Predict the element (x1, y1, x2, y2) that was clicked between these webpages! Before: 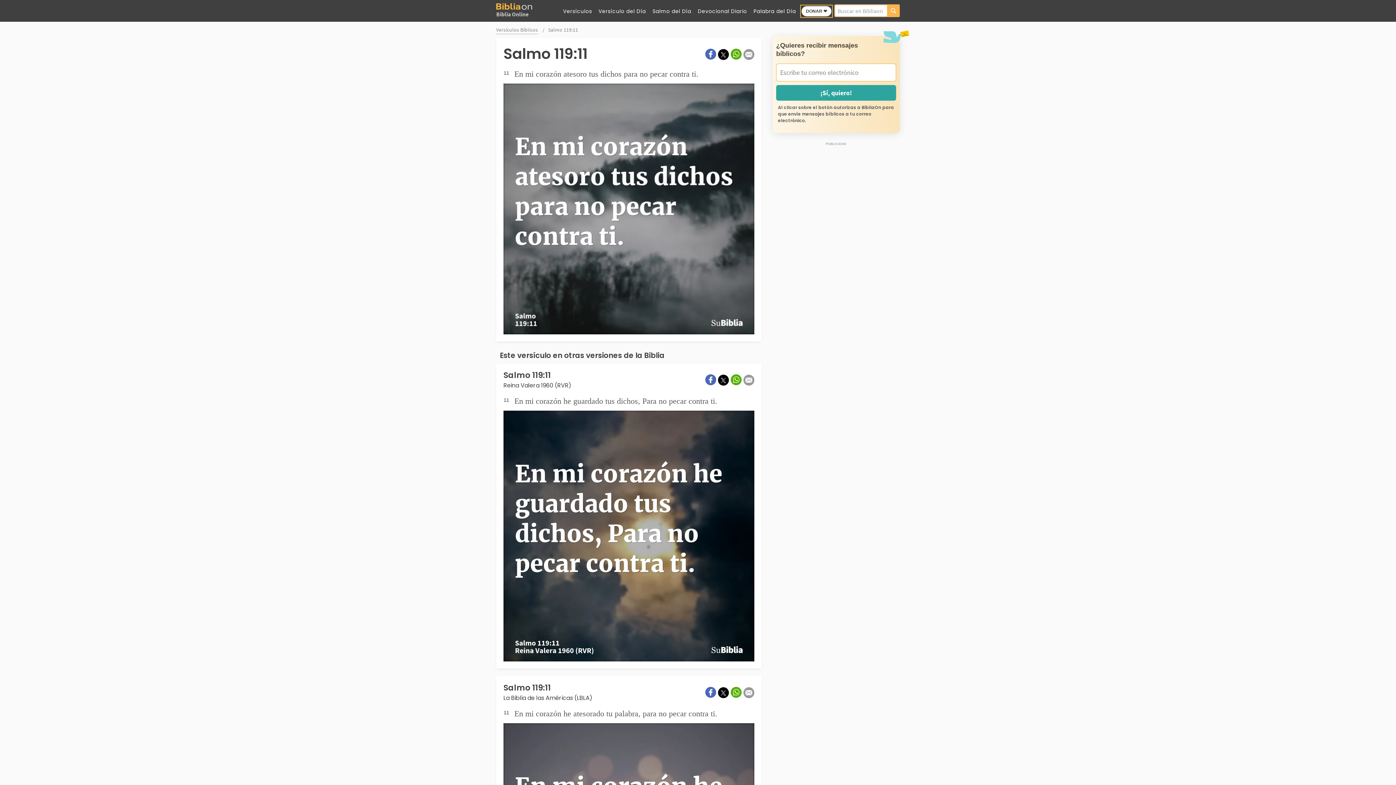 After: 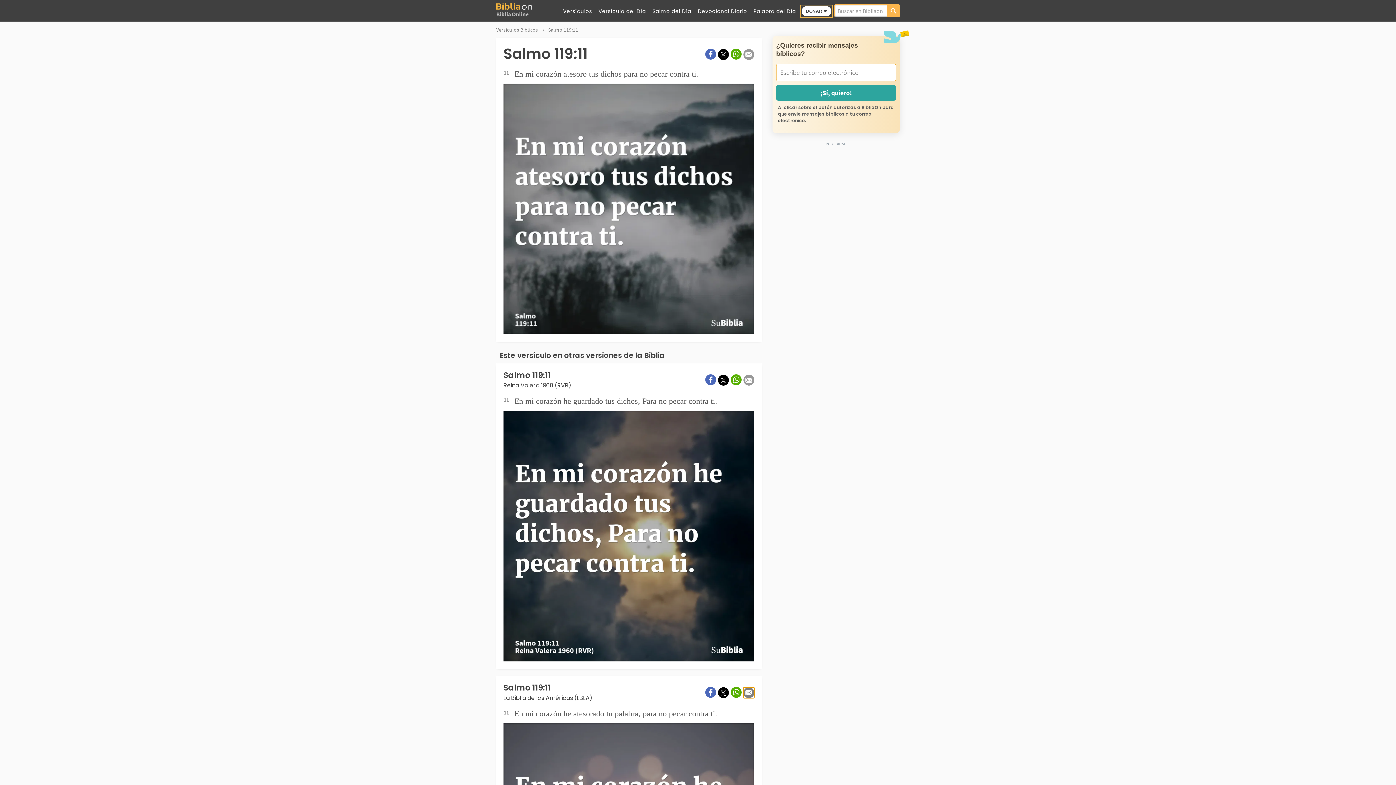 Action: bbox: (743, 687, 754, 698)